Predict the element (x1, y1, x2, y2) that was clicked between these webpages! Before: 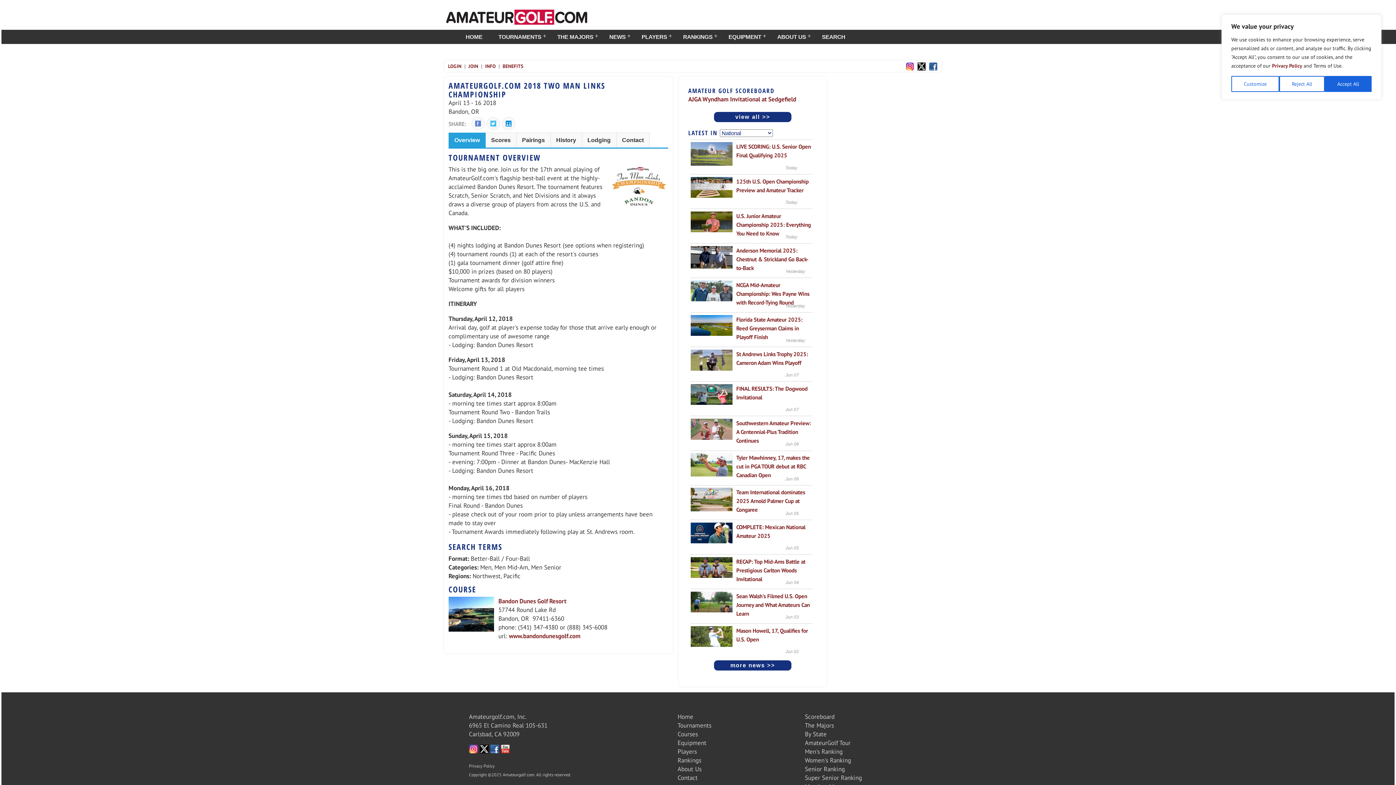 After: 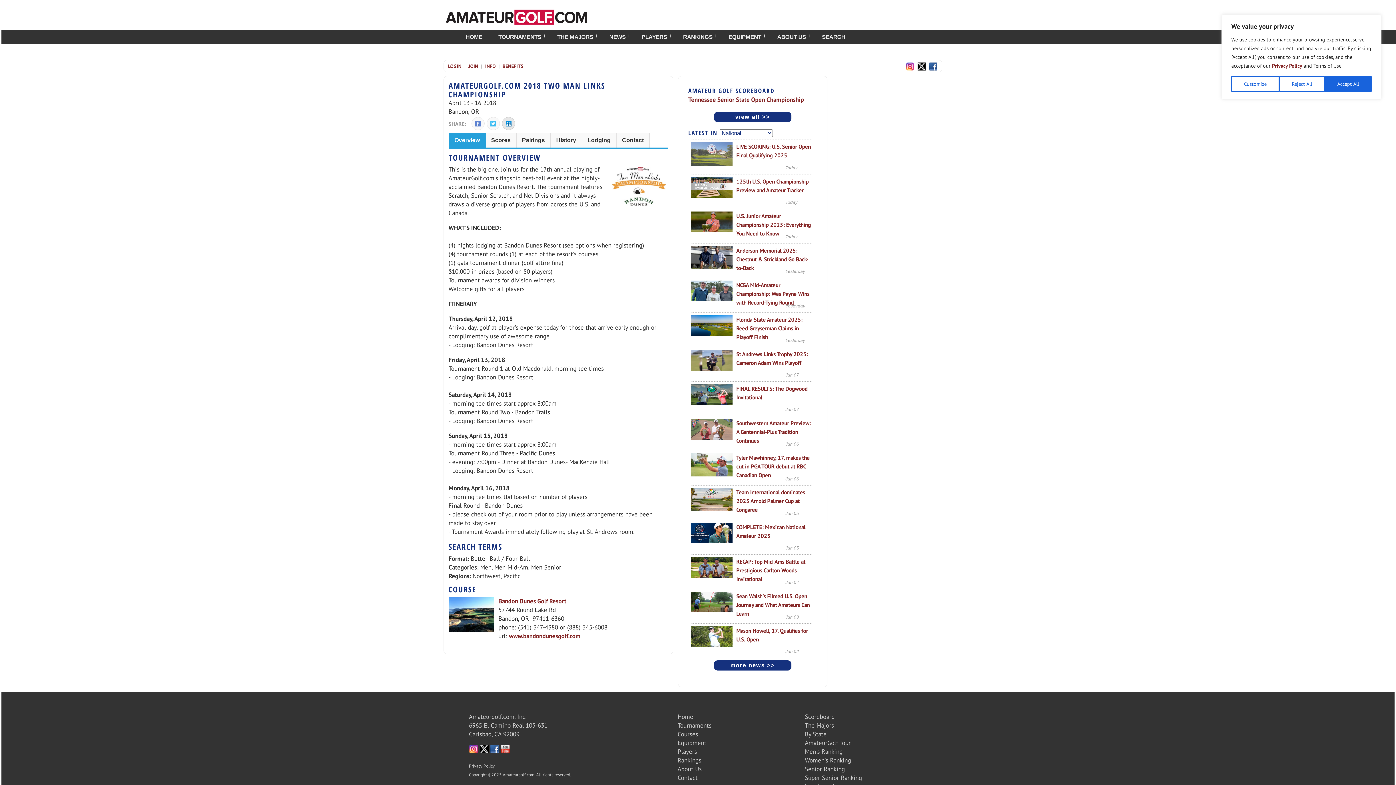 Action: bbox: (502, 117, 515, 129)